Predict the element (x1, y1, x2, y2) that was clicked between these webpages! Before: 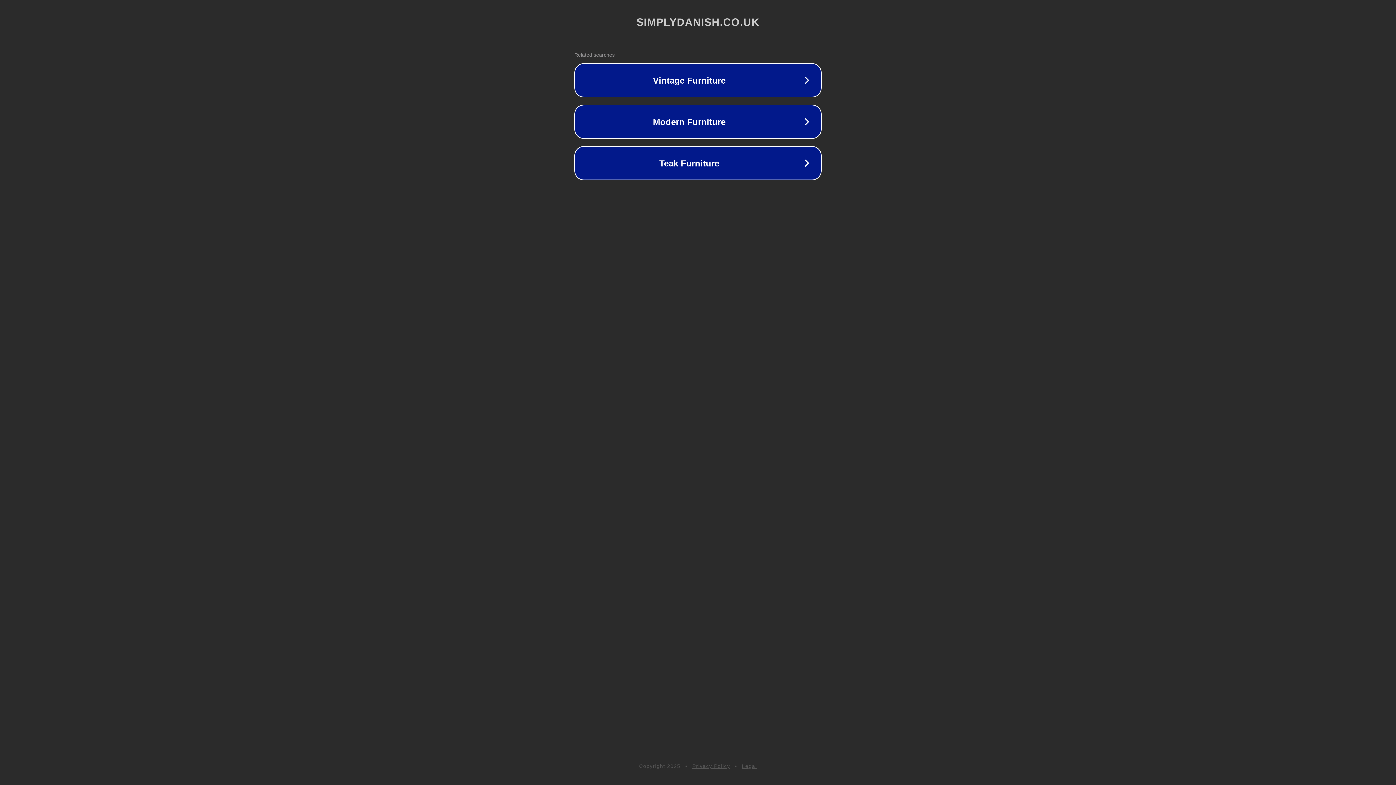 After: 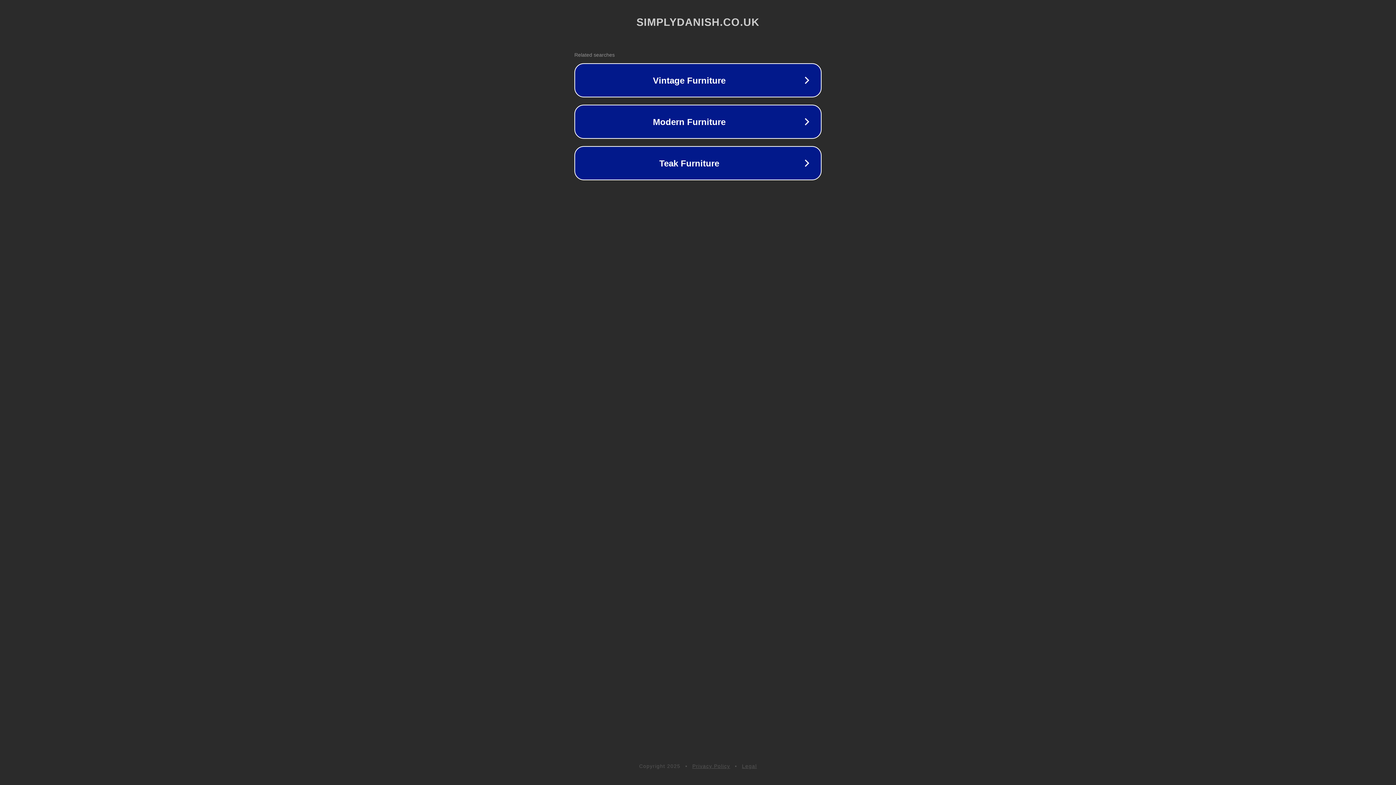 Action: bbox: (692, 763, 730, 769) label: Privacy Policy